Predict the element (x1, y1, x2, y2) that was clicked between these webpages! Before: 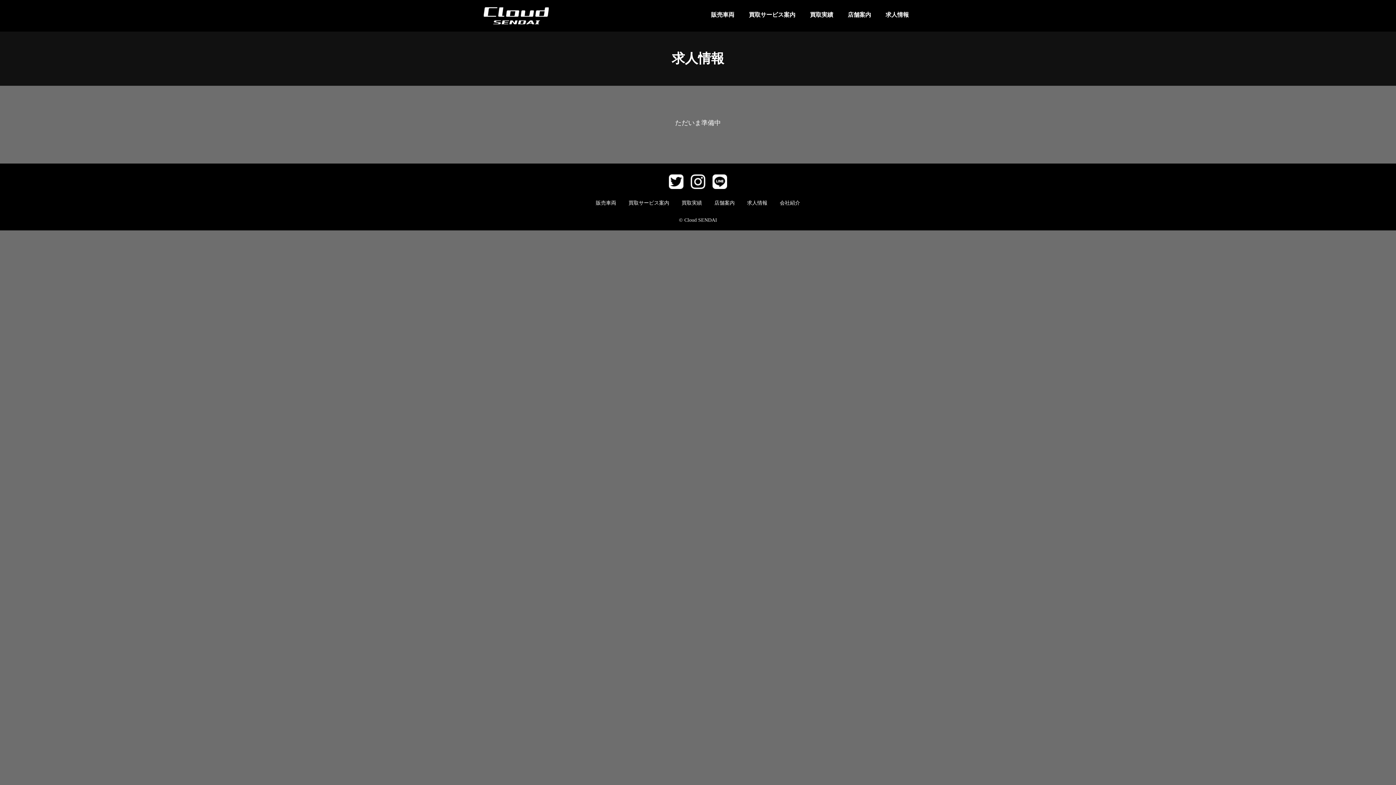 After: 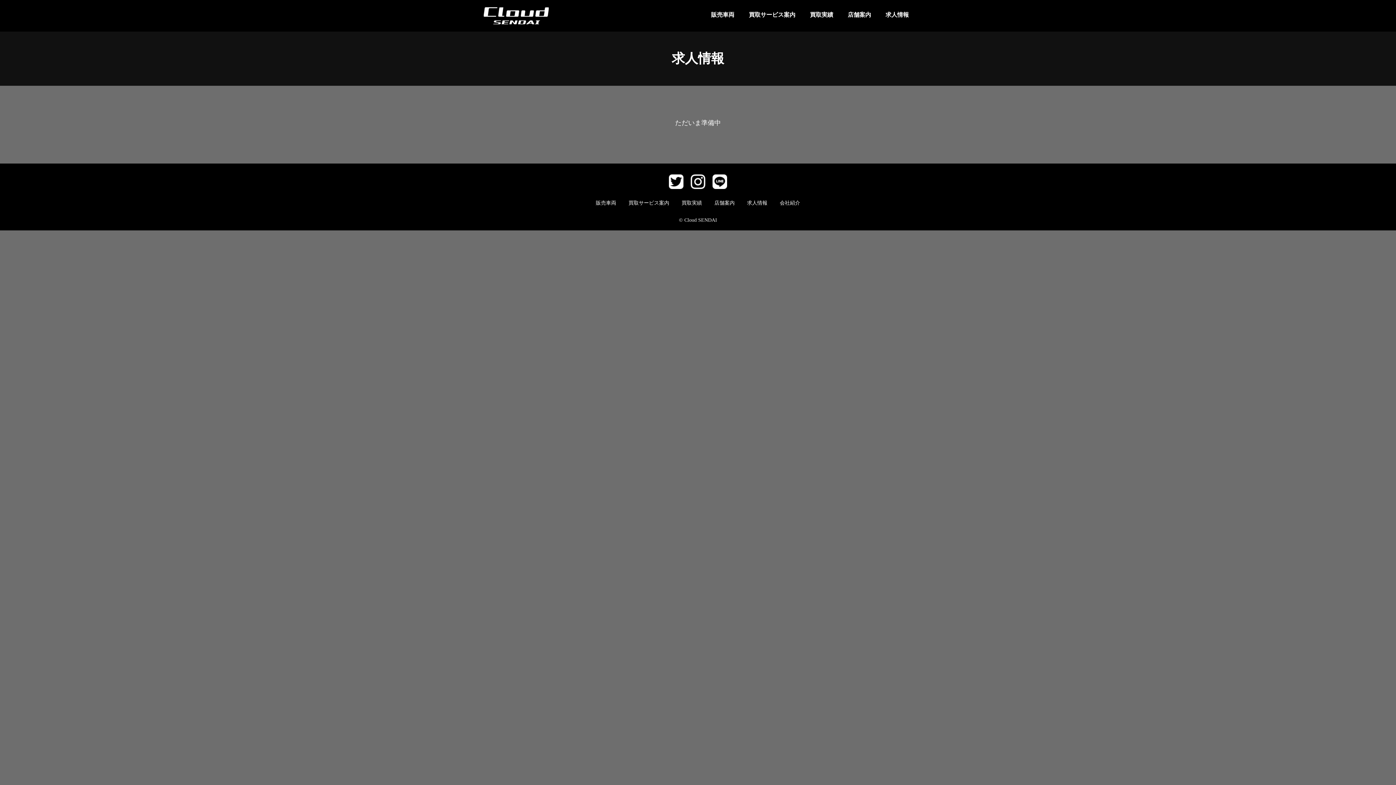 Action: bbox: (712, 183, 727, 188)